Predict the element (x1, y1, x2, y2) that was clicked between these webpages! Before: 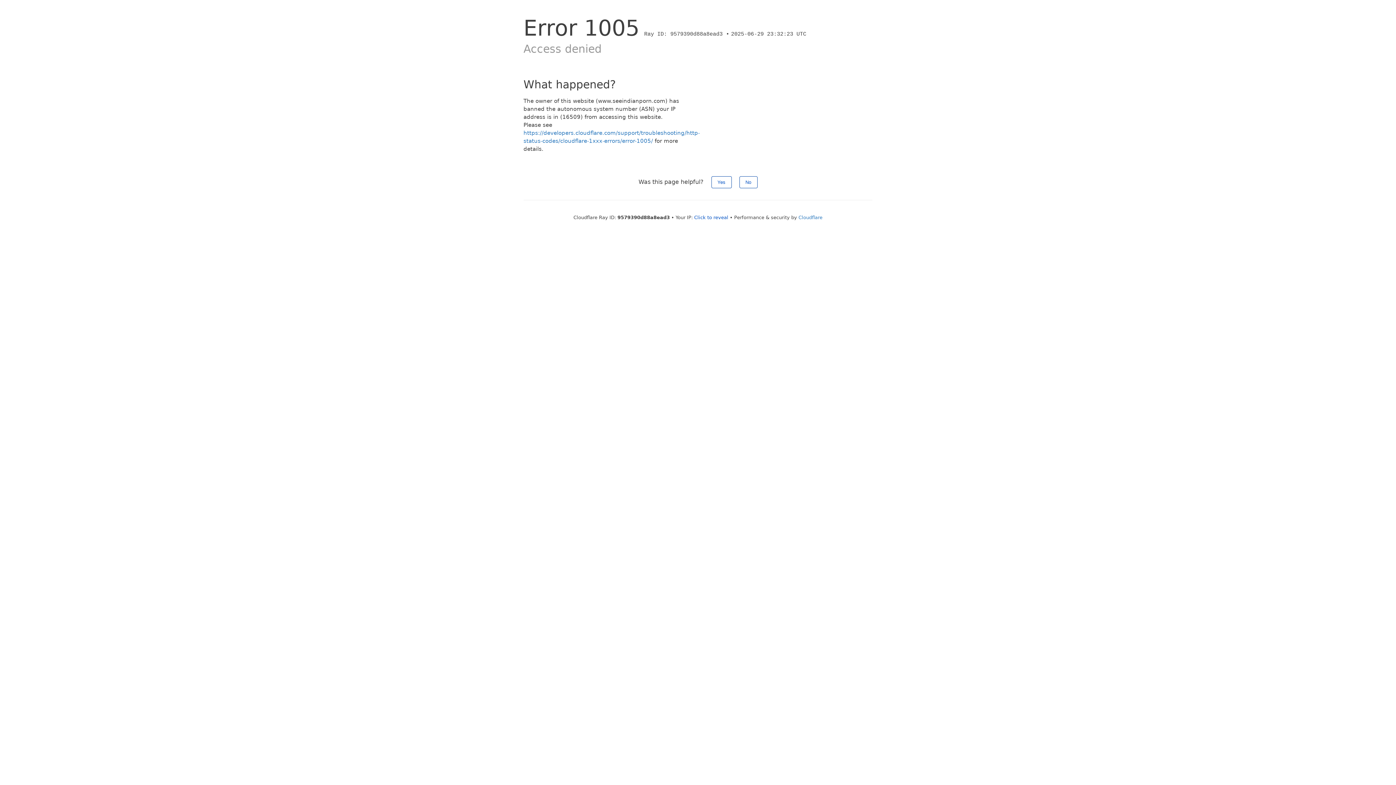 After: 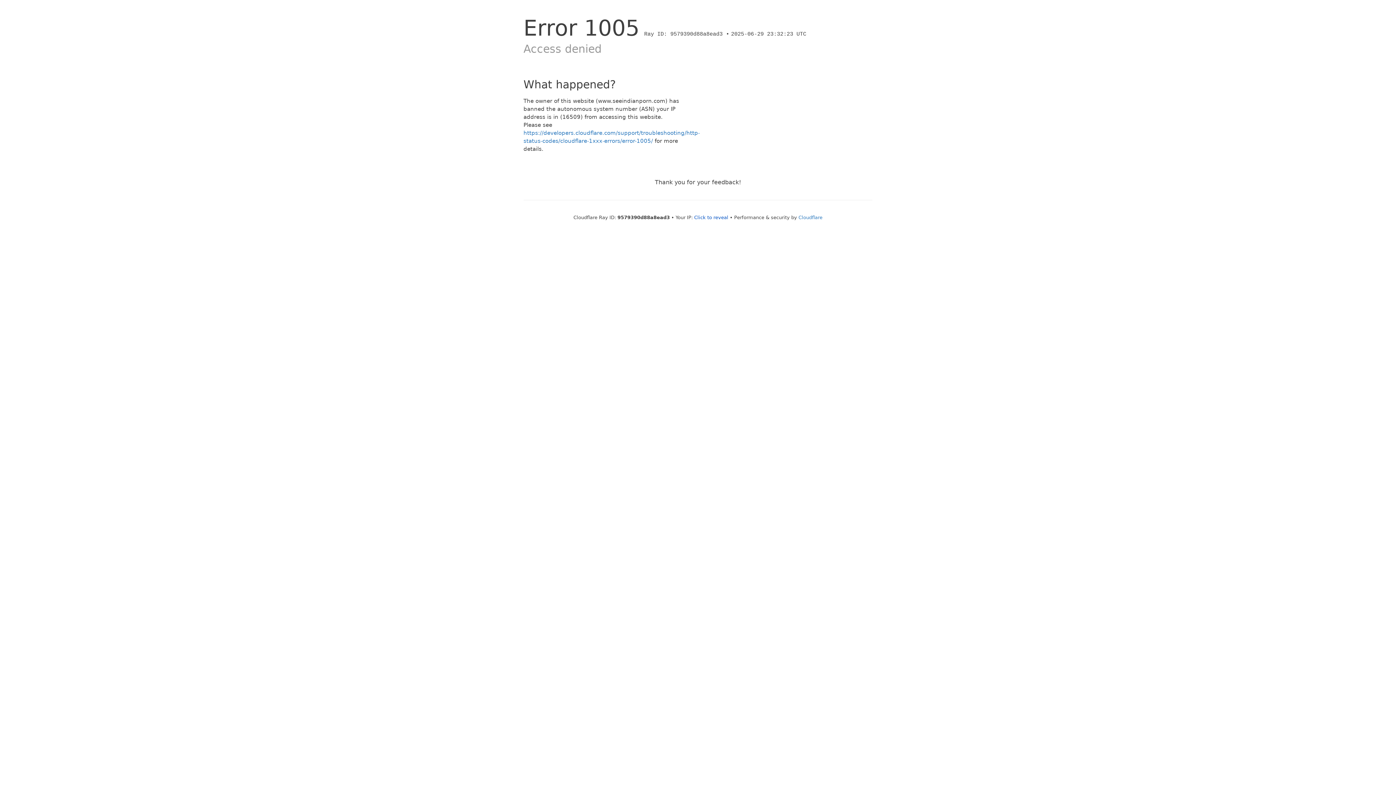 Action: label: Yes bbox: (711, 176, 731, 188)